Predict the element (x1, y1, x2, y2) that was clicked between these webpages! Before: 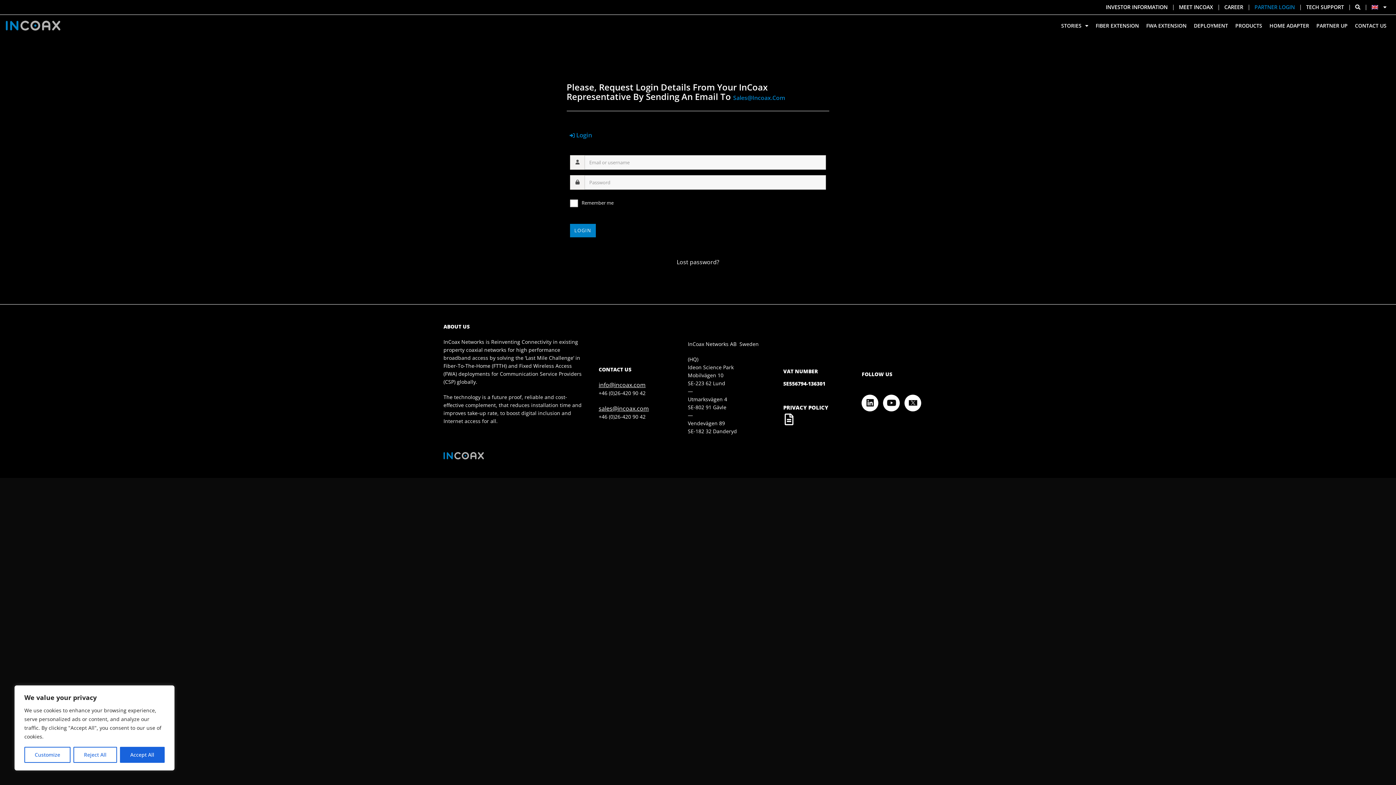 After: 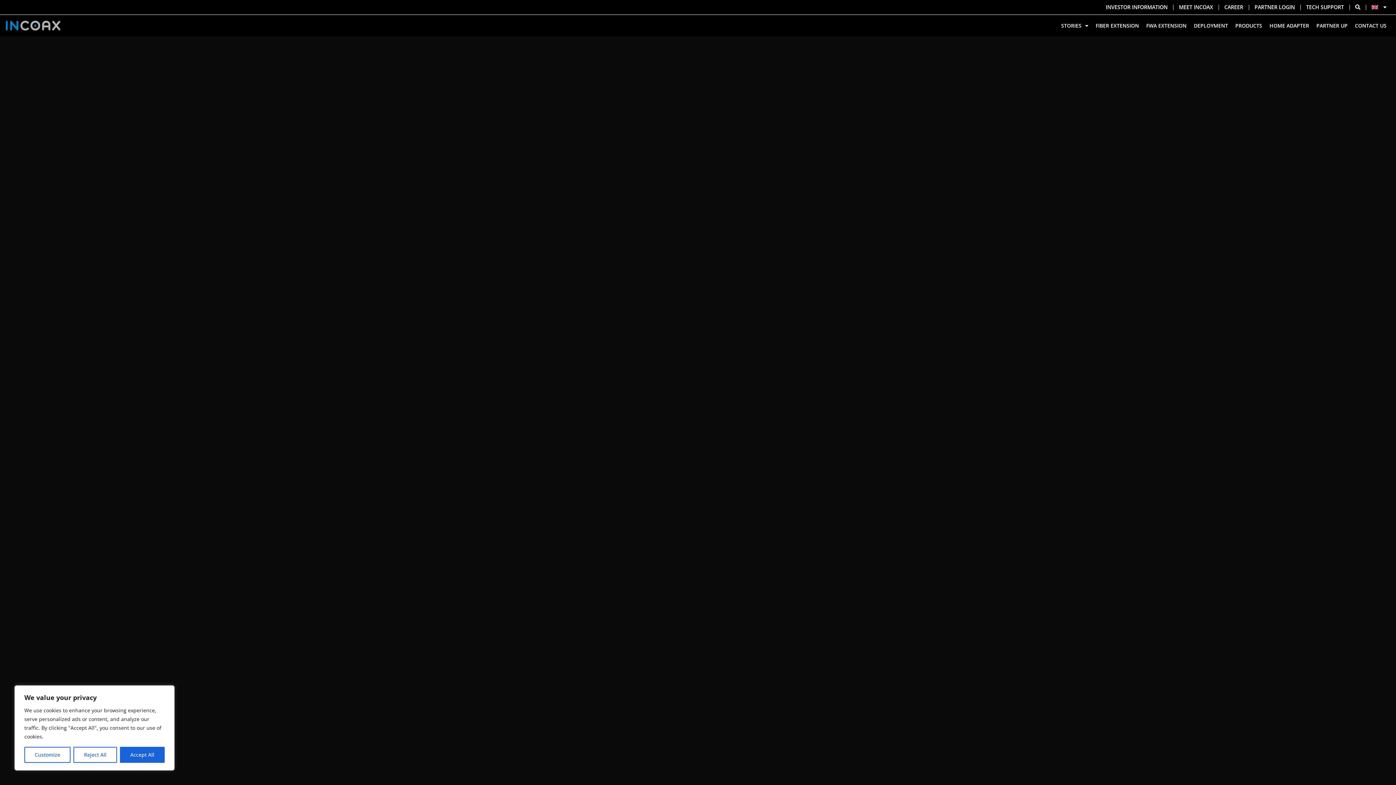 Action: bbox: (5, 20, 60, 30)